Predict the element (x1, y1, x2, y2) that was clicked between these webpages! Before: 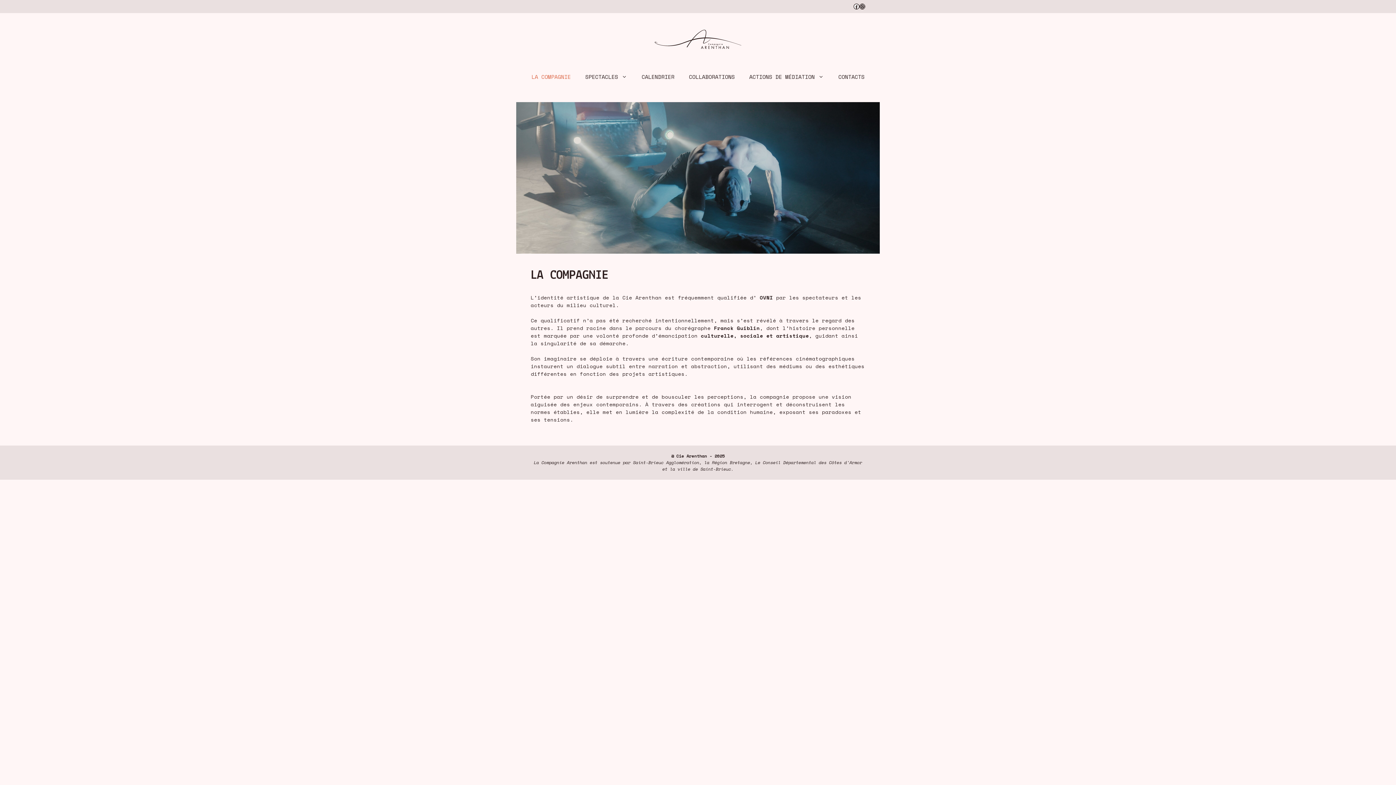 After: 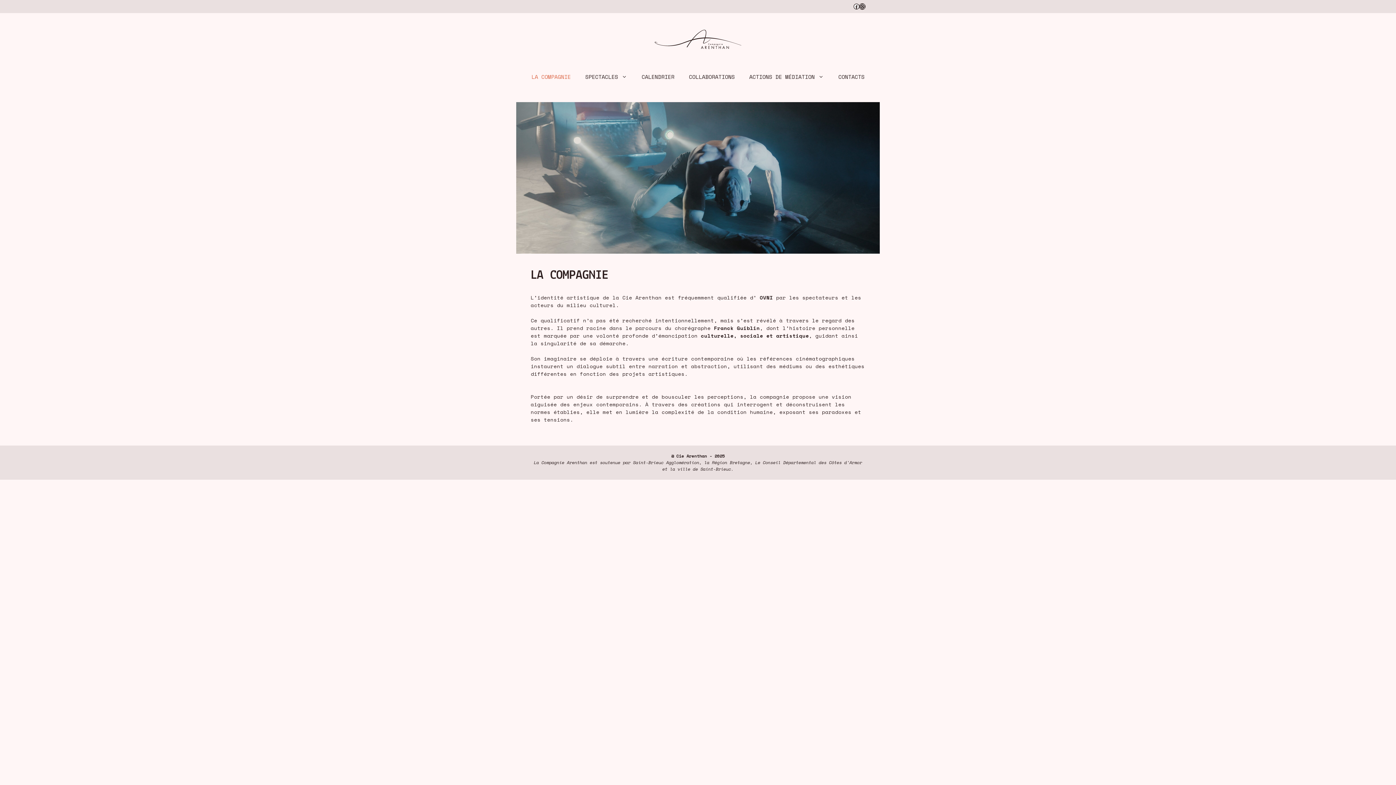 Action: bbox: (859, 3, 865, 9) label: Instagram